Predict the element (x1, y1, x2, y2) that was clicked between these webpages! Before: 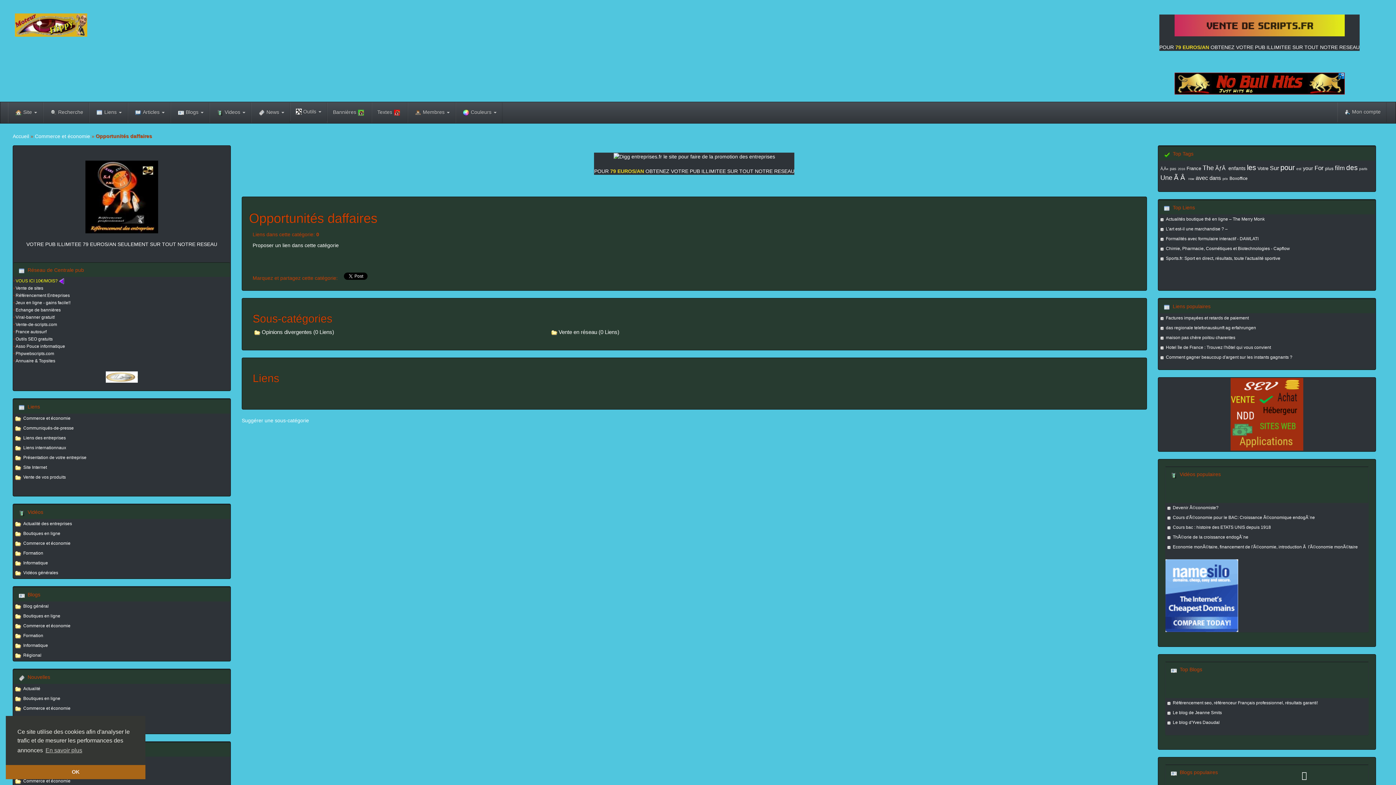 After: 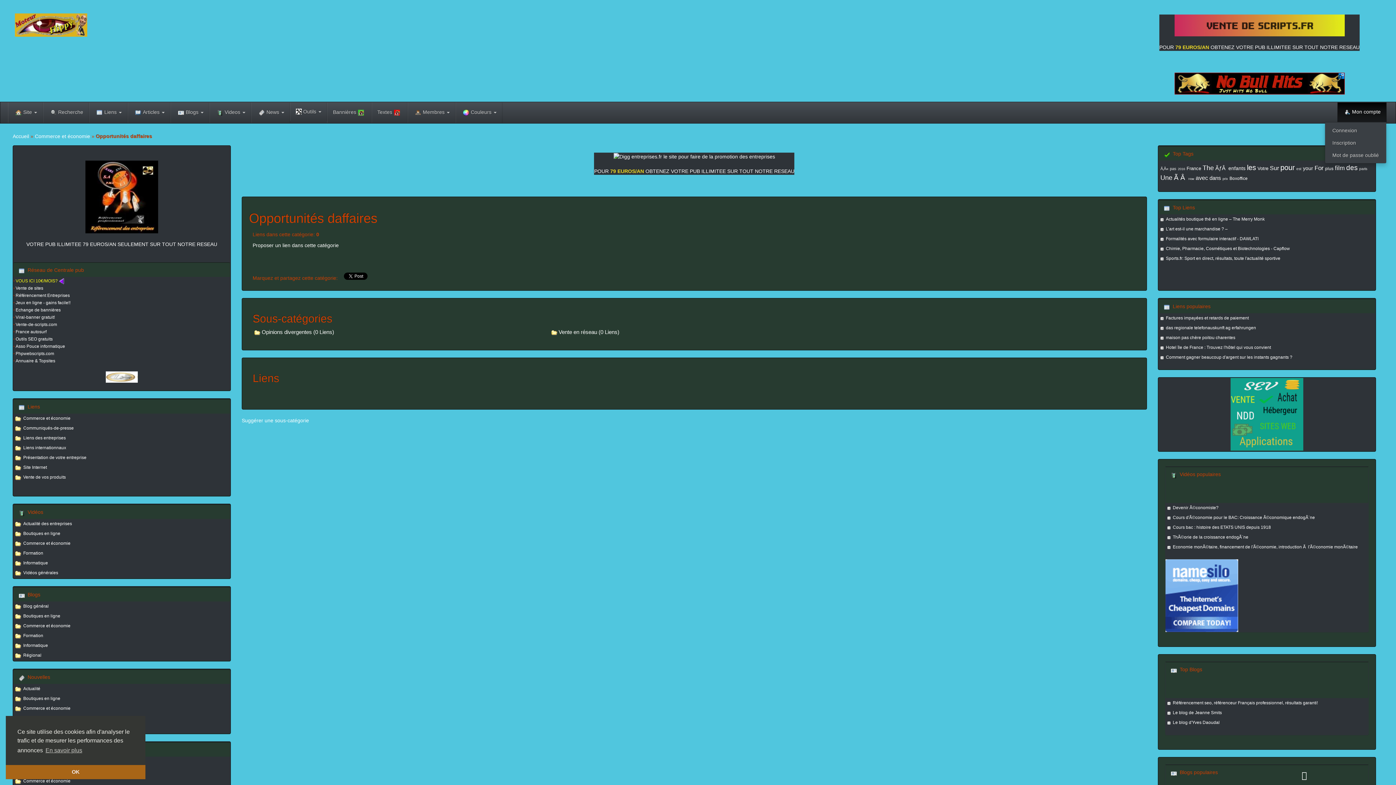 Action: bbox: (1337, 102, 1386, 122) label: Mon compte